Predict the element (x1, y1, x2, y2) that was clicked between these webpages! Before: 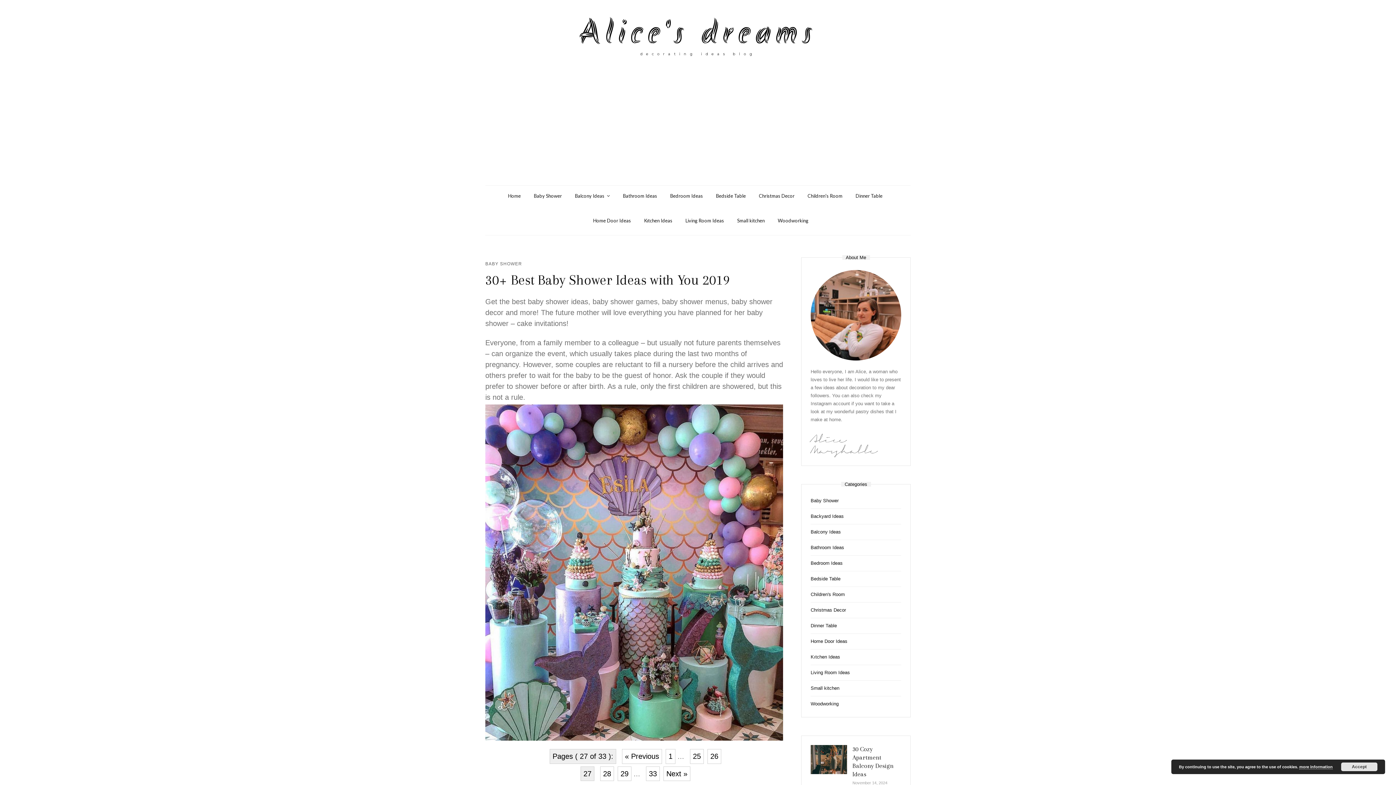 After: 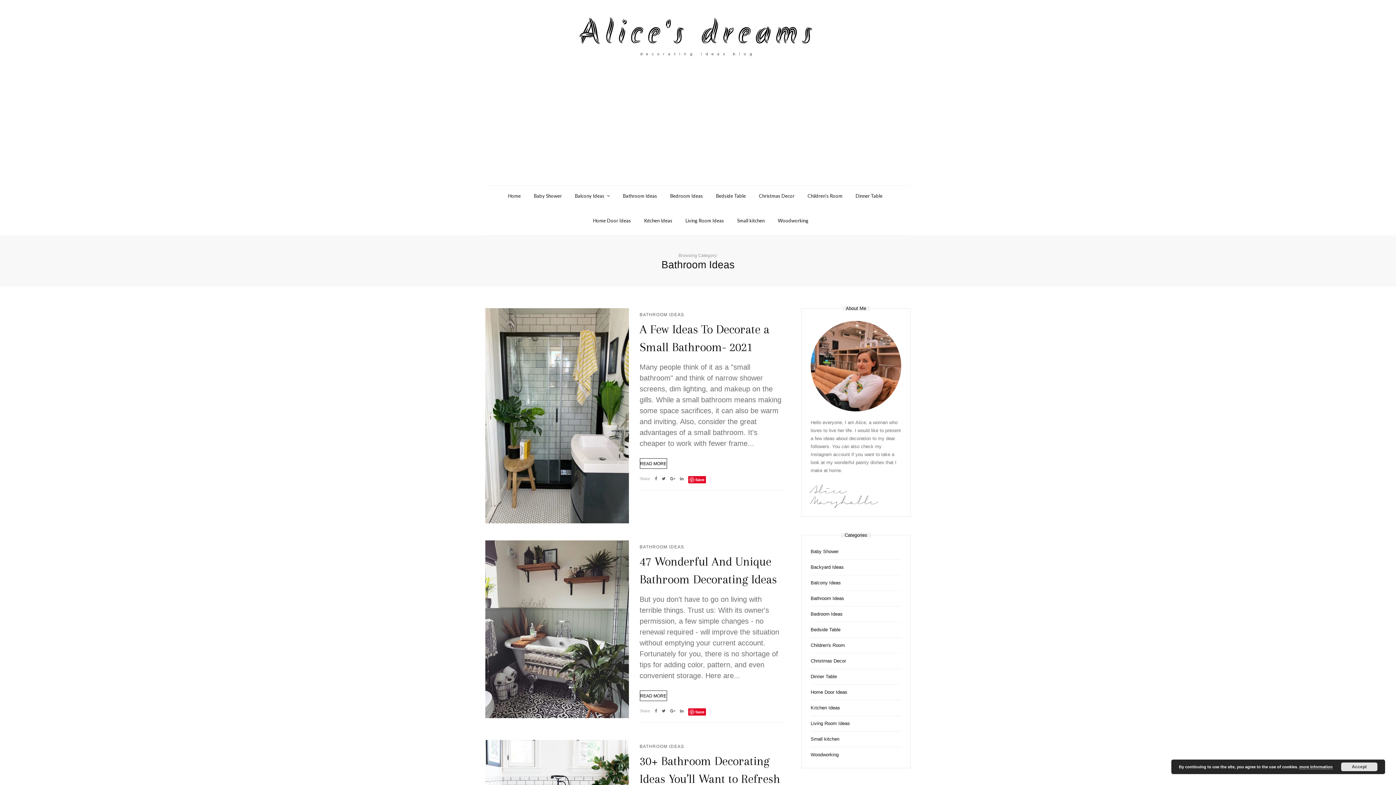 Action: bbox: (810, 544, 887, 552) label: Bathroom Ideas